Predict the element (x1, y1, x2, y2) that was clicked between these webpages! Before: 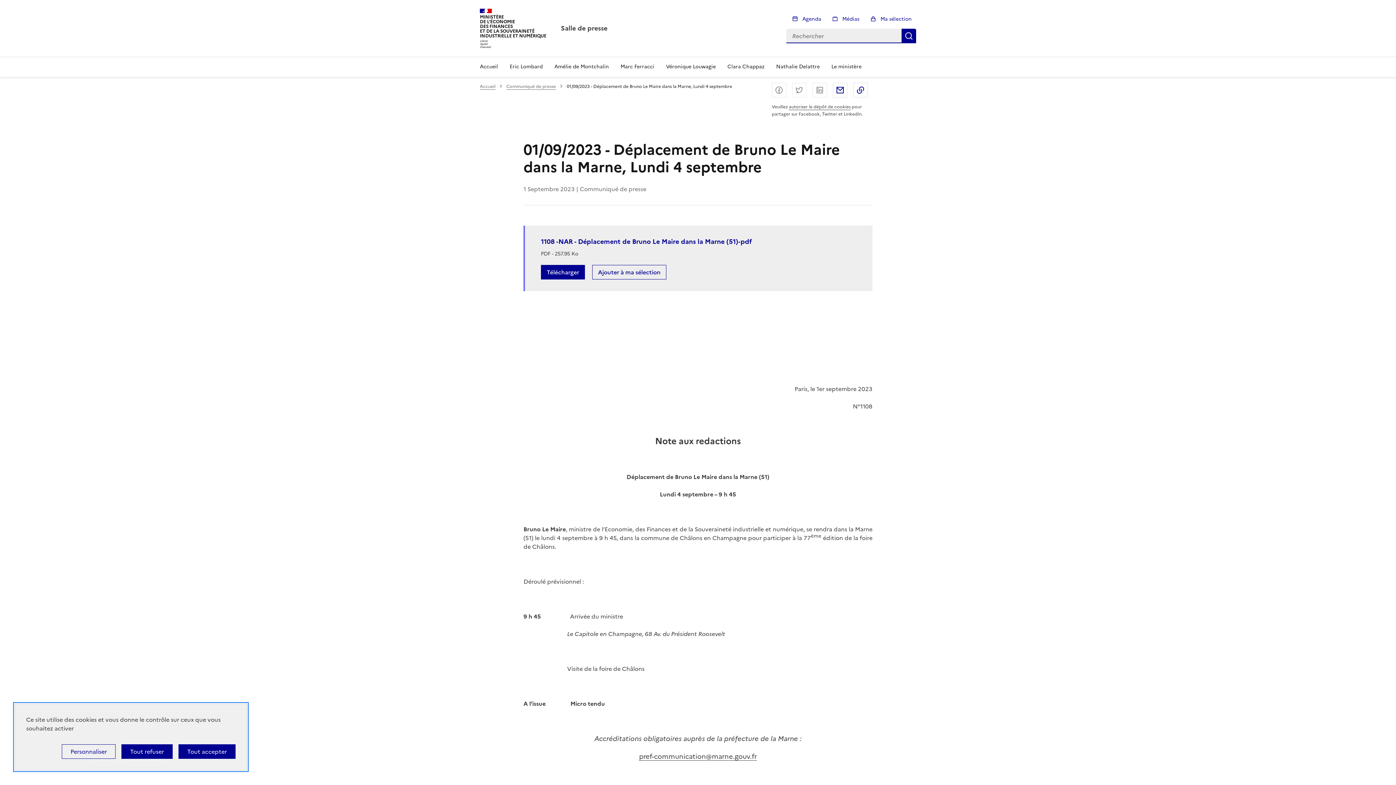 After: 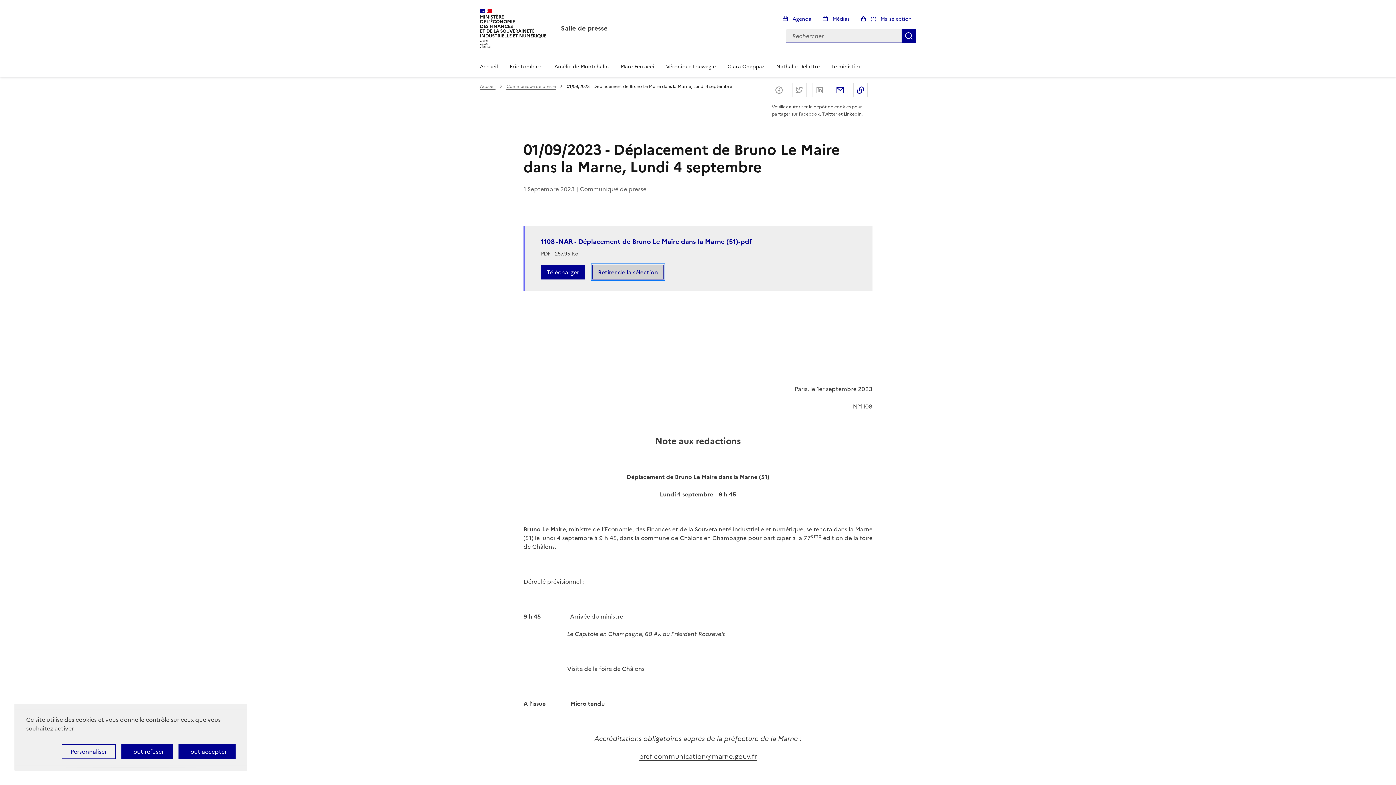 Action: label: Ajouter à ma sélection bbox: (592, 264, 666, 279)